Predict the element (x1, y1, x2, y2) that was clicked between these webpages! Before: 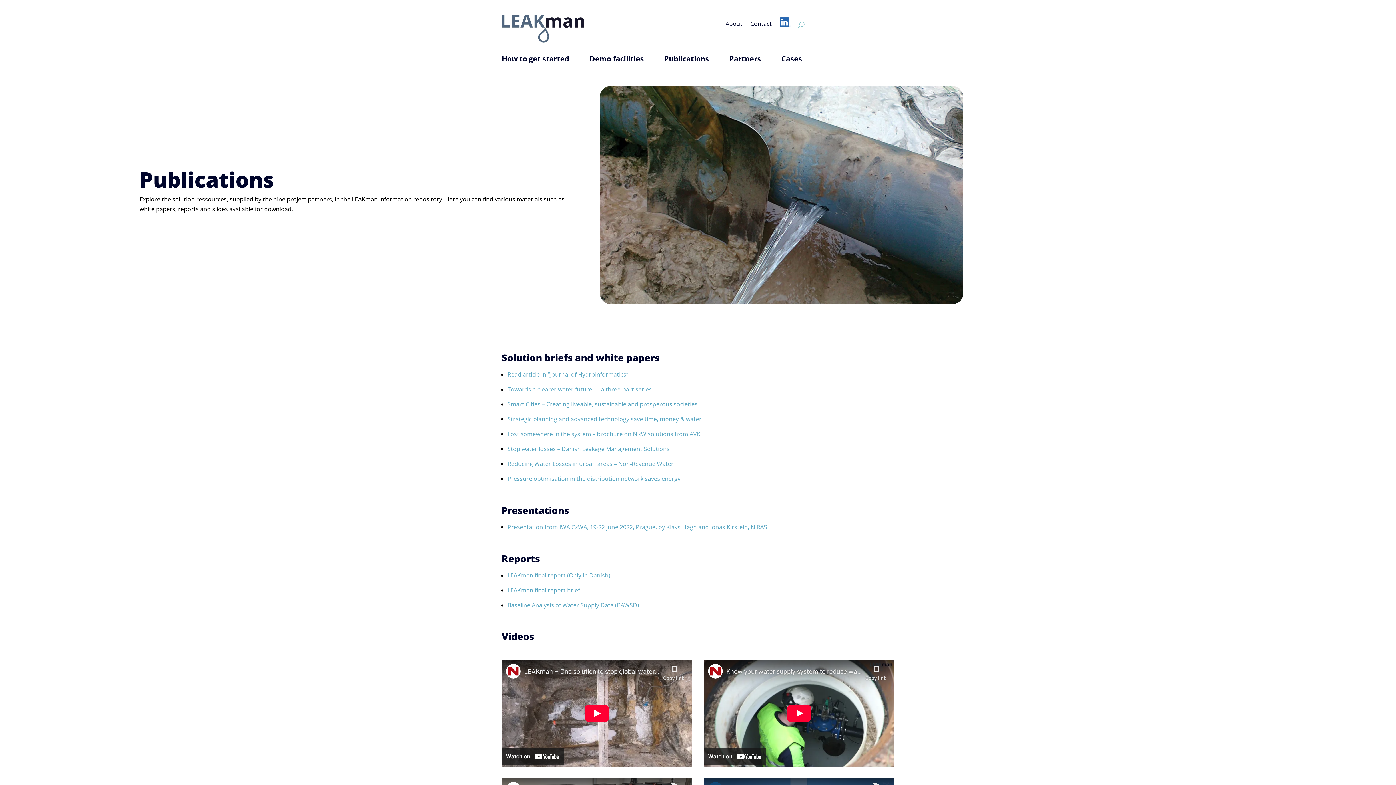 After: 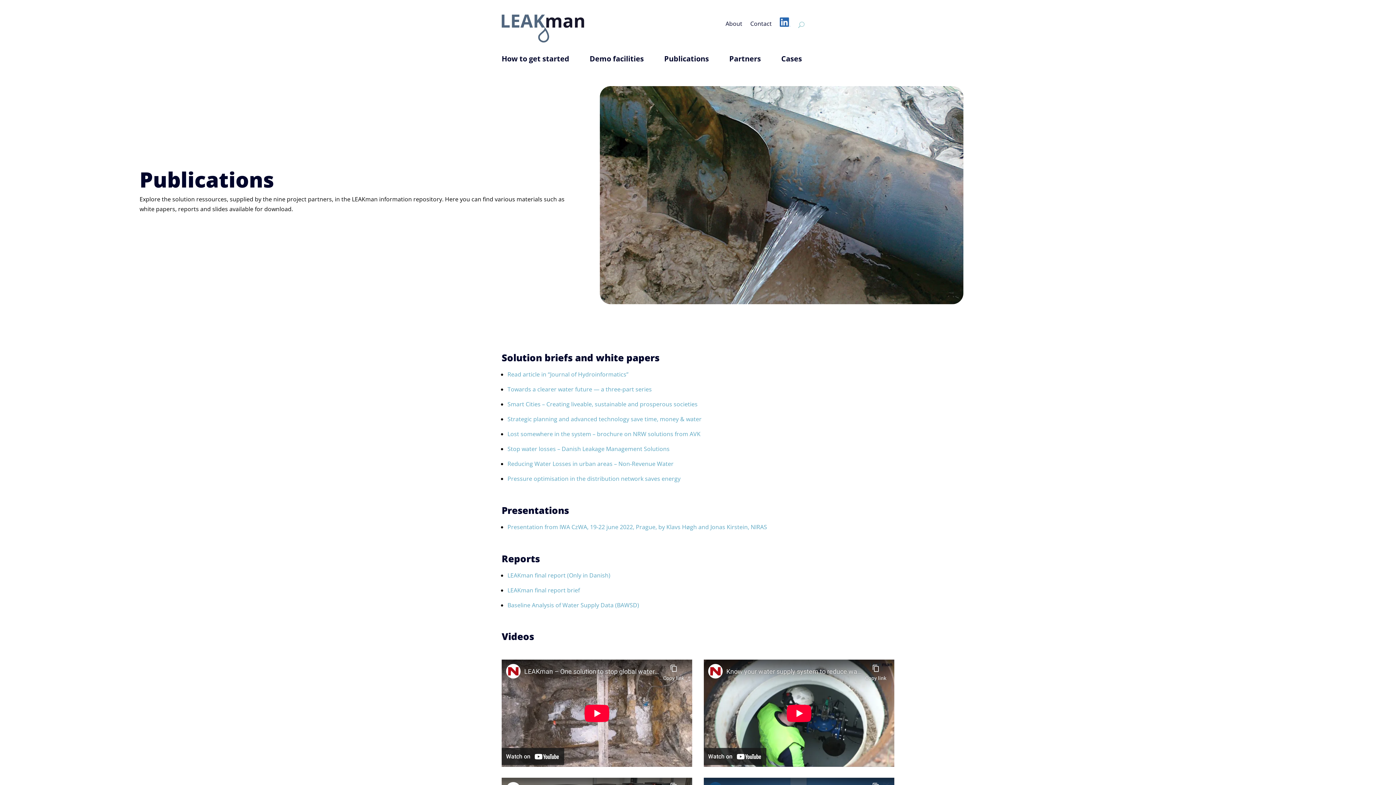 Action: bbox: (507, 370, 628, 378) label: Read article in “Journal of Hydroinformatics”